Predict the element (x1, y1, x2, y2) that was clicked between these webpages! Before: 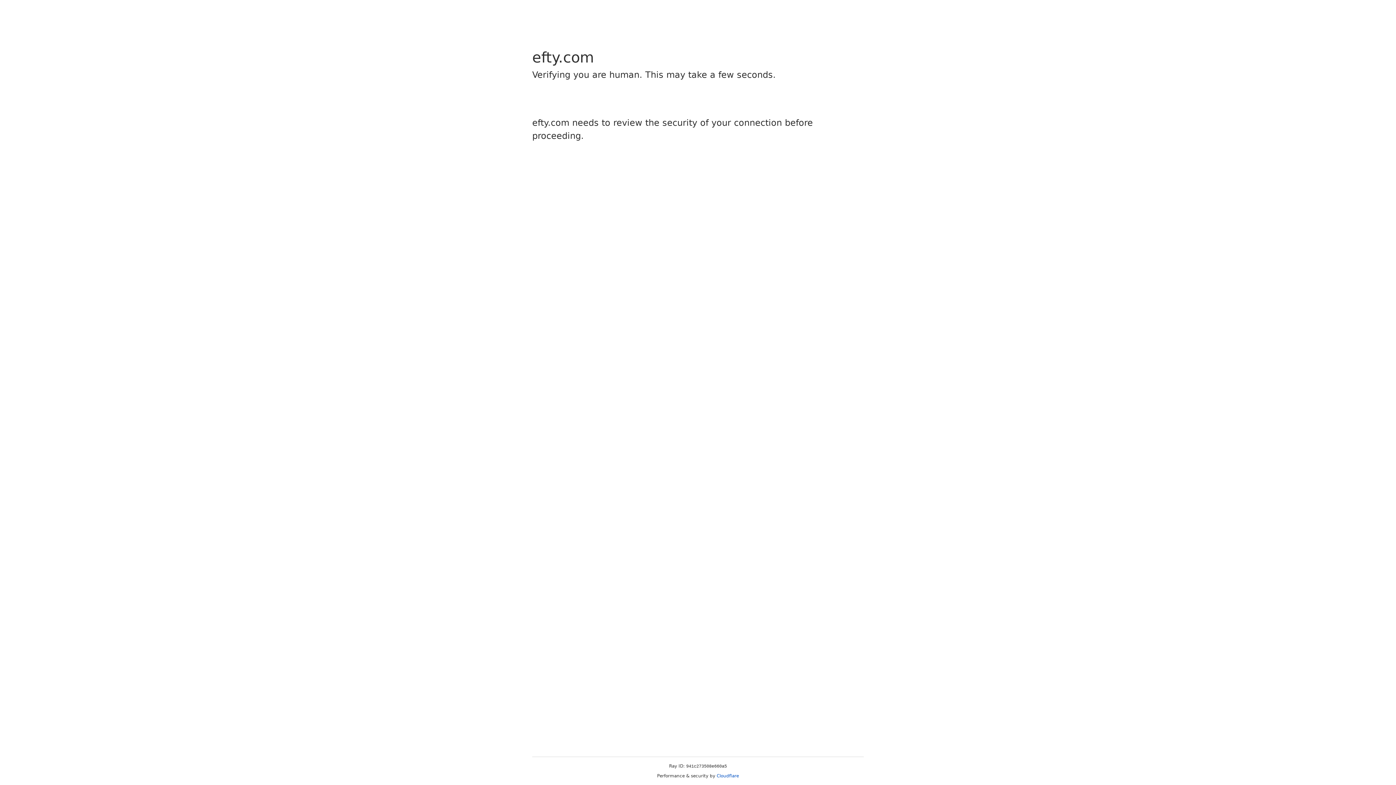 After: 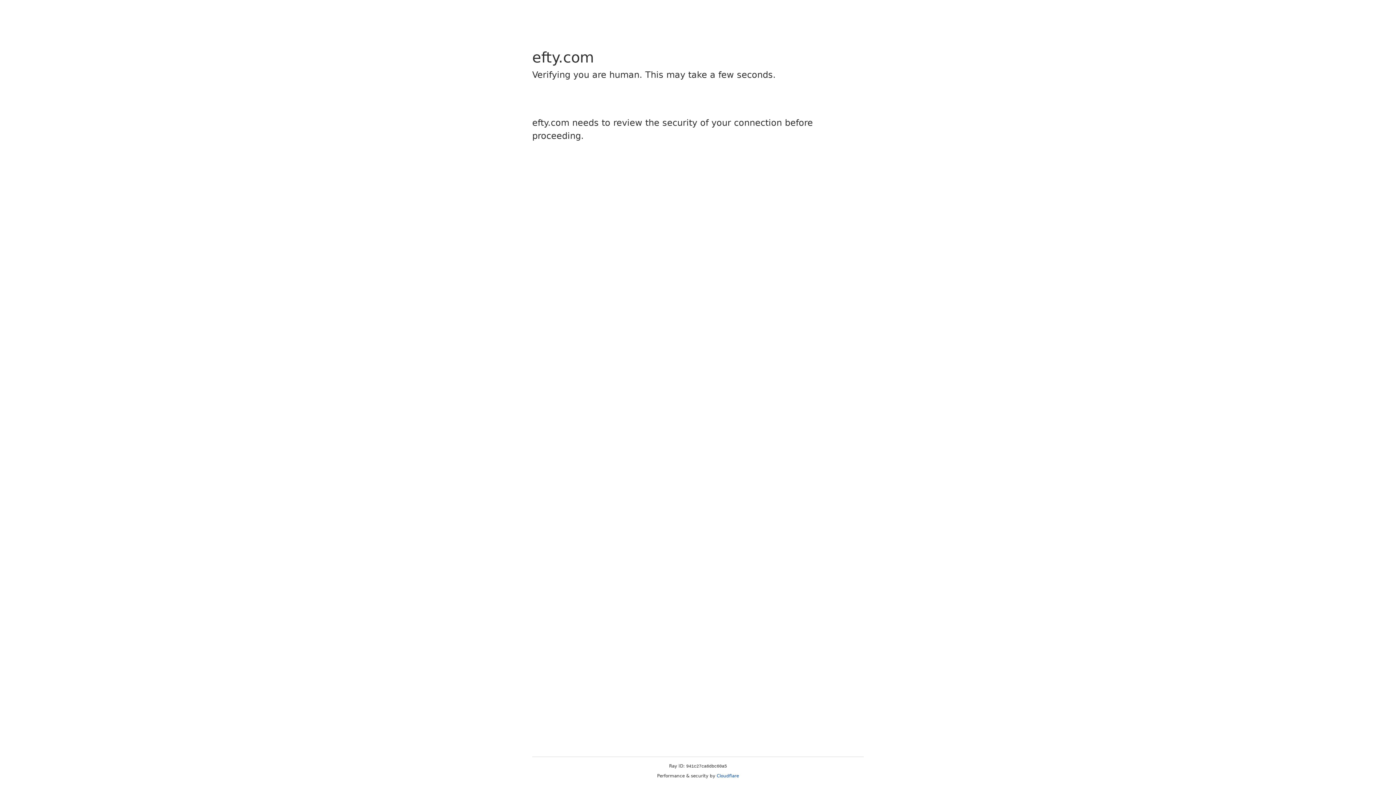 Action: label: Cloudflare bbox: (716, 773, 739, 778)